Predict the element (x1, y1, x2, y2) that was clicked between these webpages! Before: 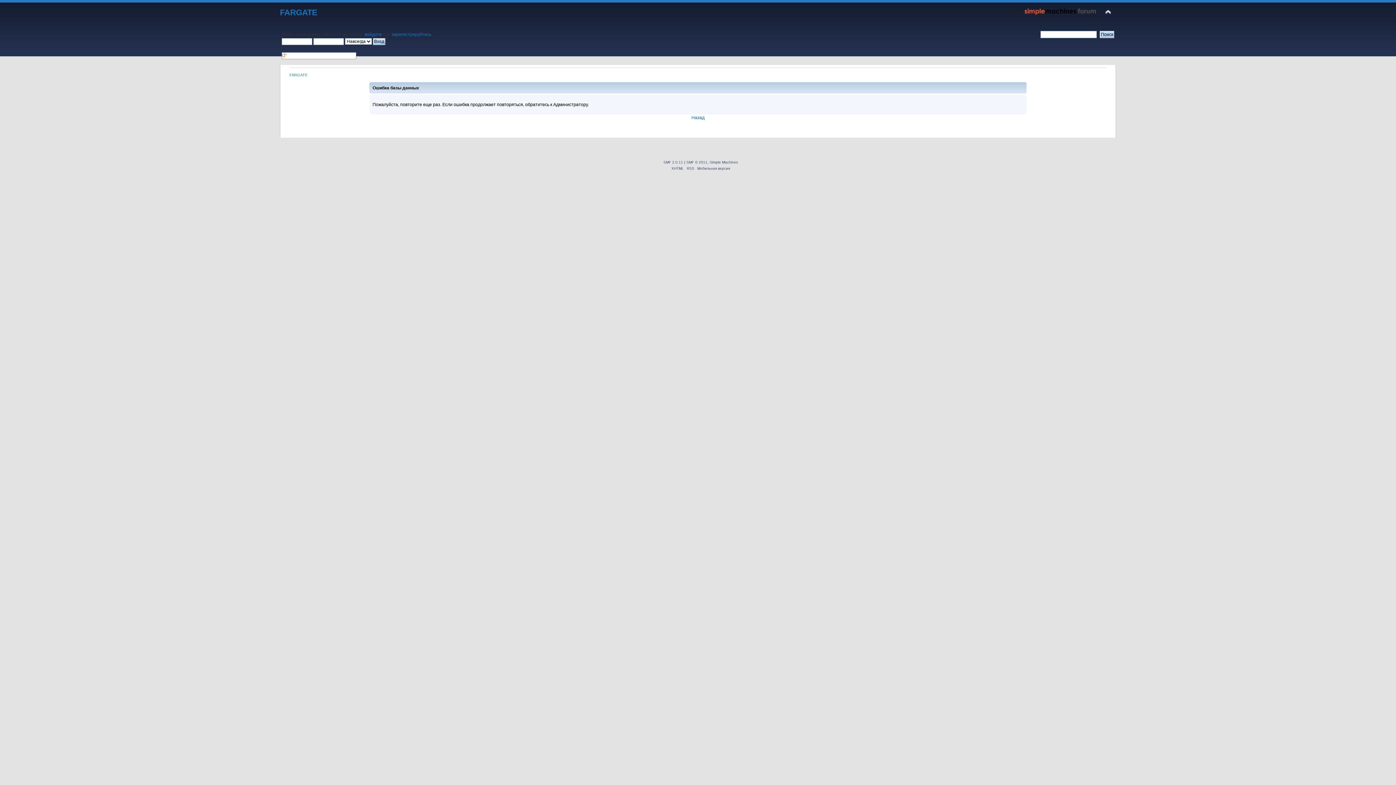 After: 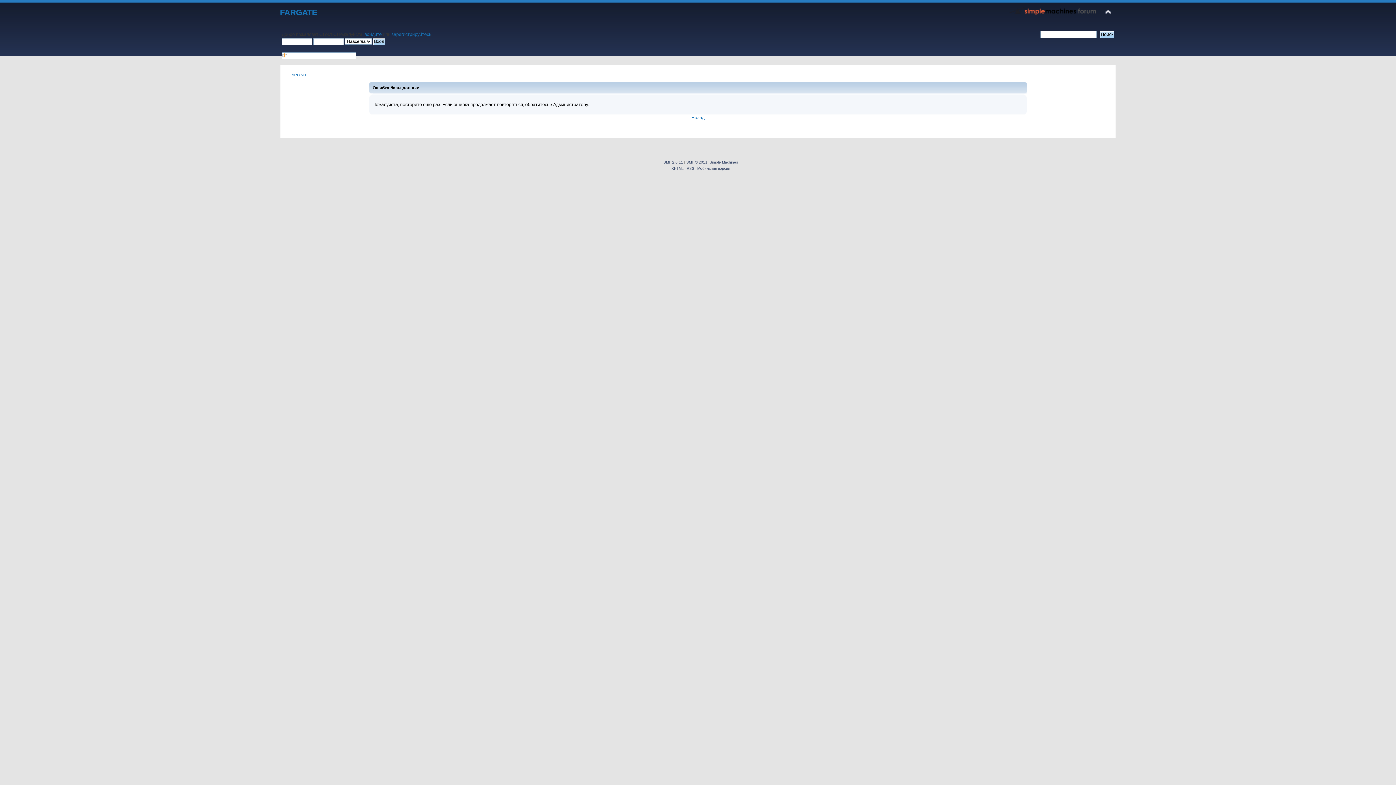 Action: label: зарегистрируйтесь bbox: (391, 32, 431, 37)